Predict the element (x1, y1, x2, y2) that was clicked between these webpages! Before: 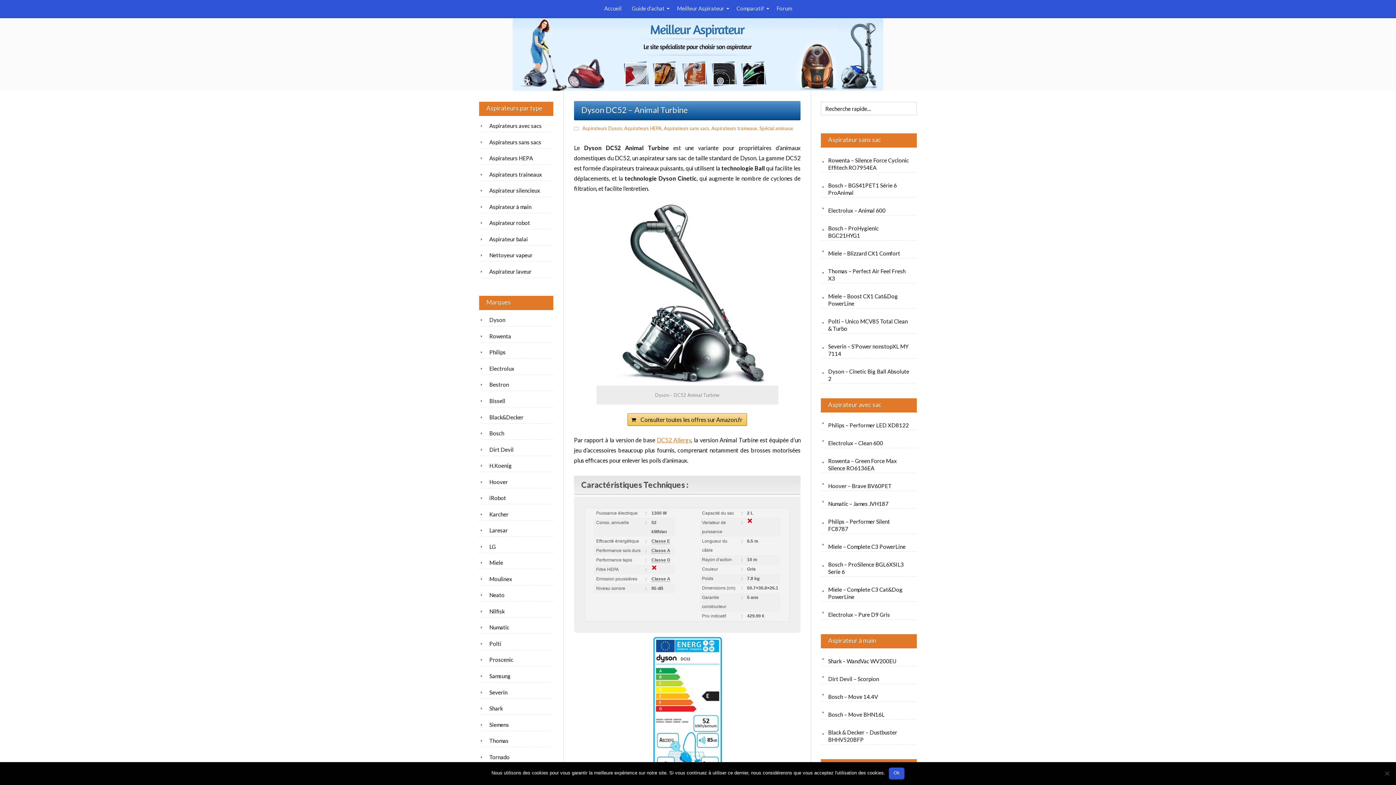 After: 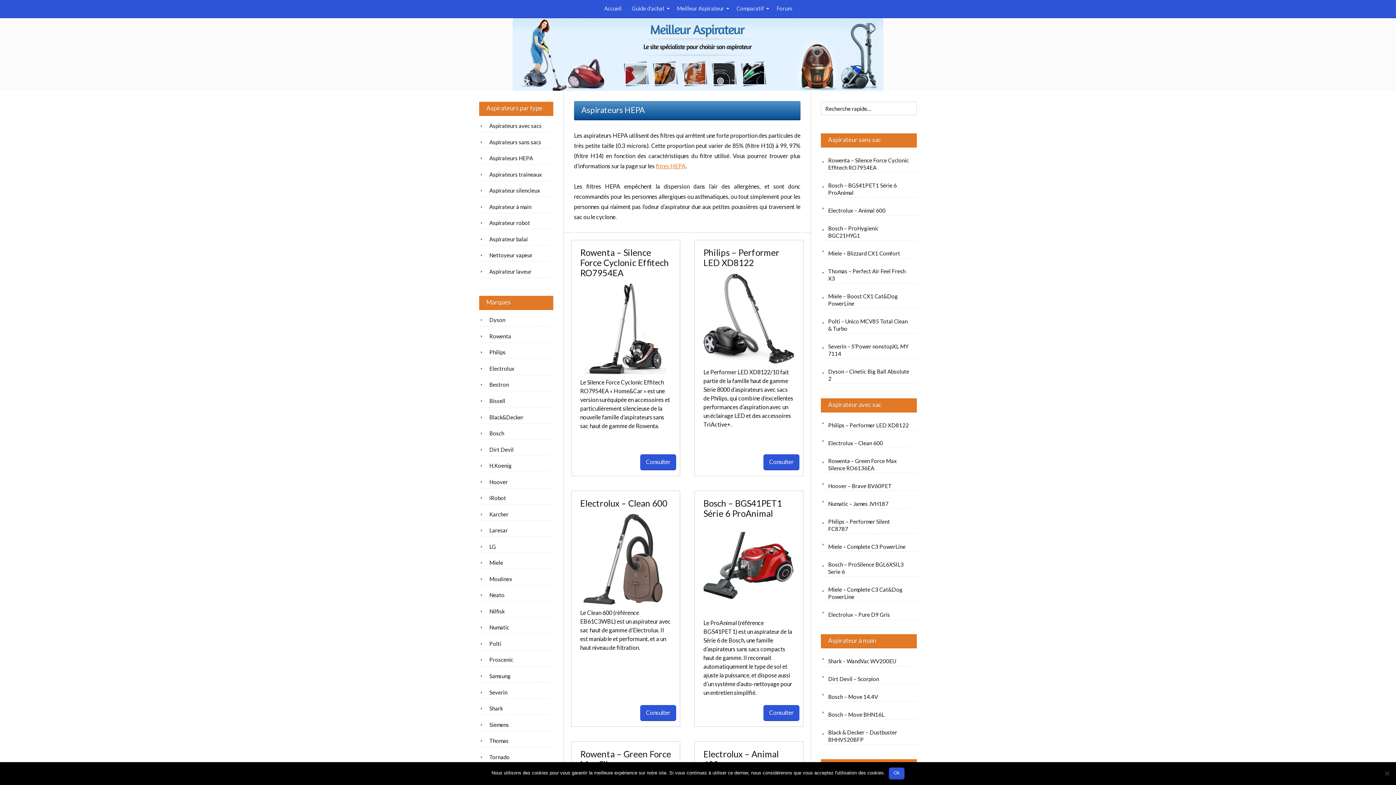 Action: label: Aspirateurs HEPA bbox: (482, 152, 550, 164)